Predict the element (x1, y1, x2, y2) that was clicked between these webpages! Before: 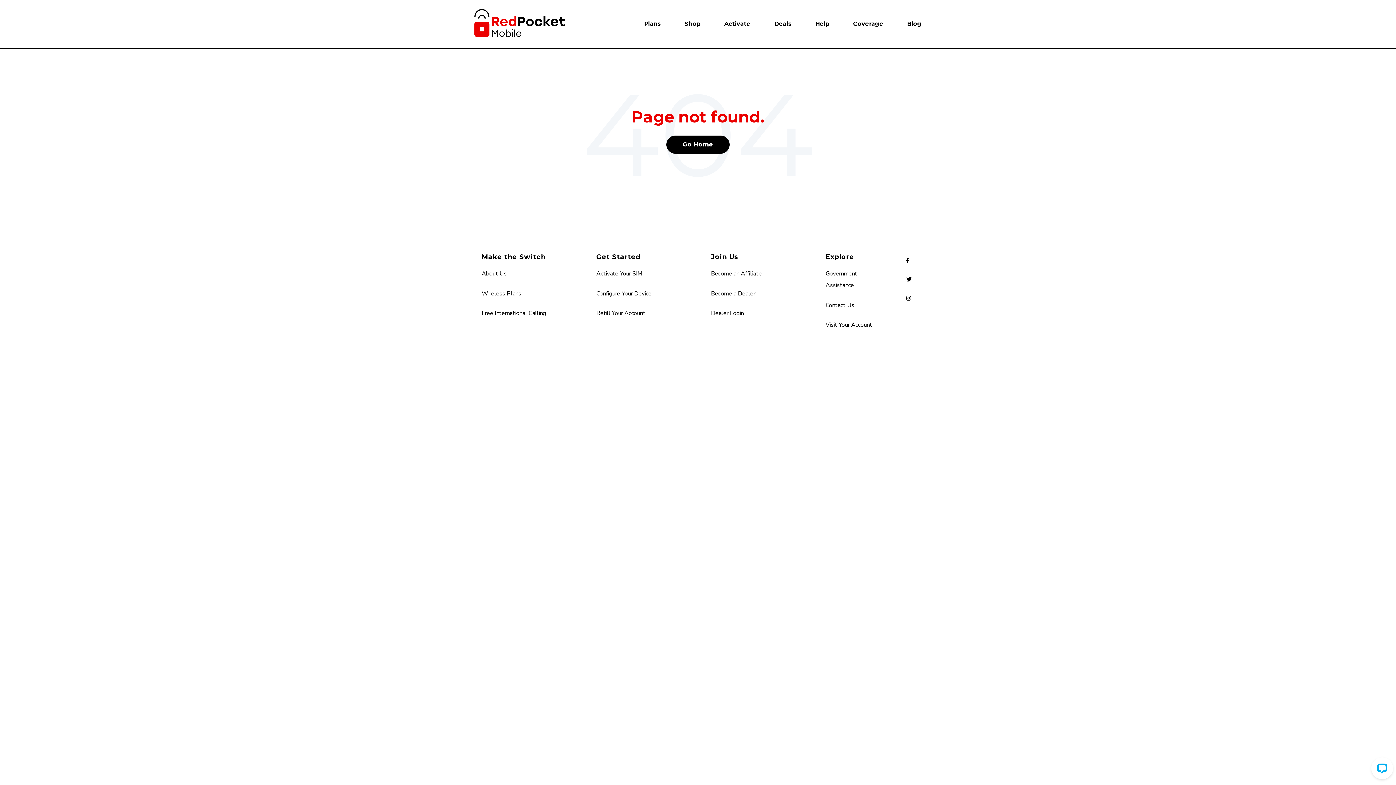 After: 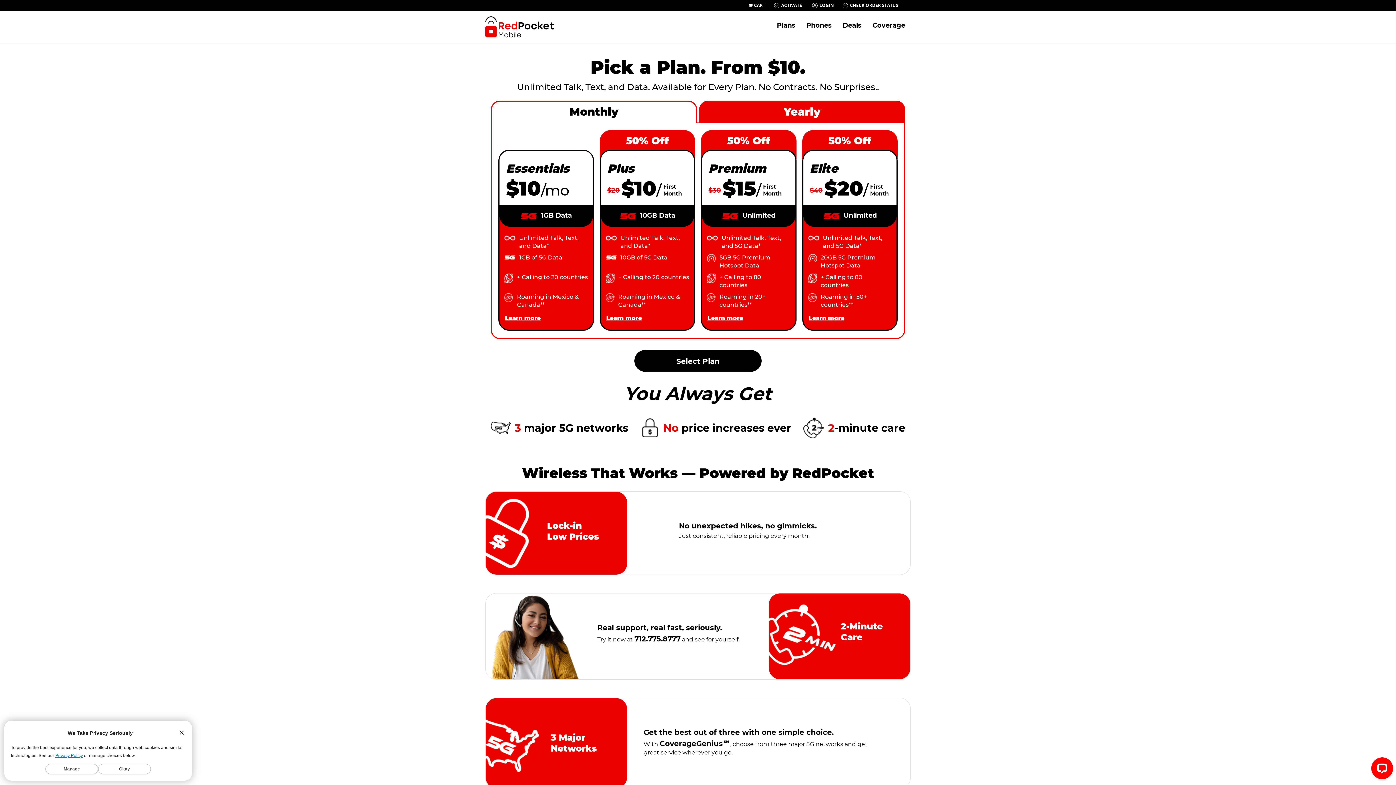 Action: label: Plans bbox: (644, 20, 661, 27)